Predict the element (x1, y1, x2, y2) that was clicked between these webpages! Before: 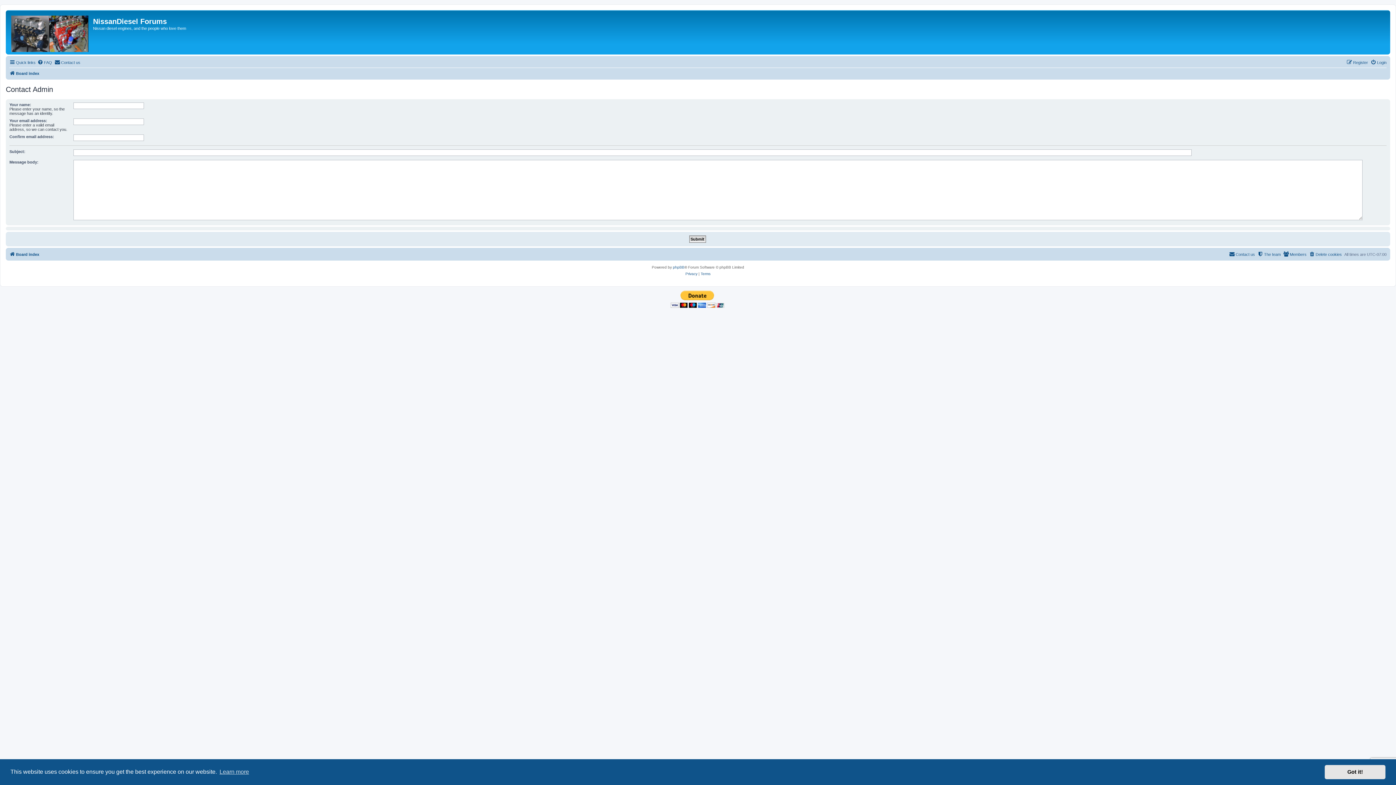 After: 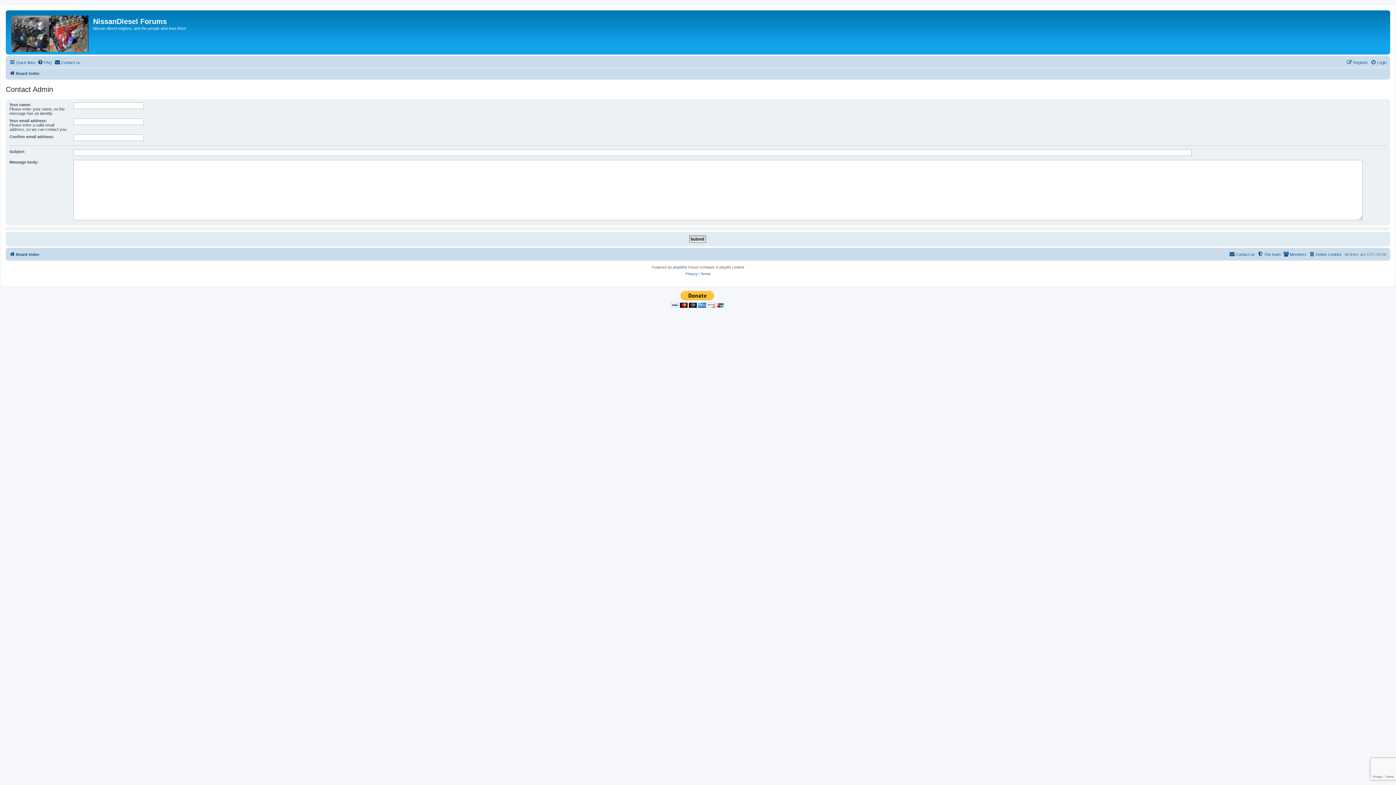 Action: bbox: (1325, 765, 1385, 779) label: dismiss cookie message